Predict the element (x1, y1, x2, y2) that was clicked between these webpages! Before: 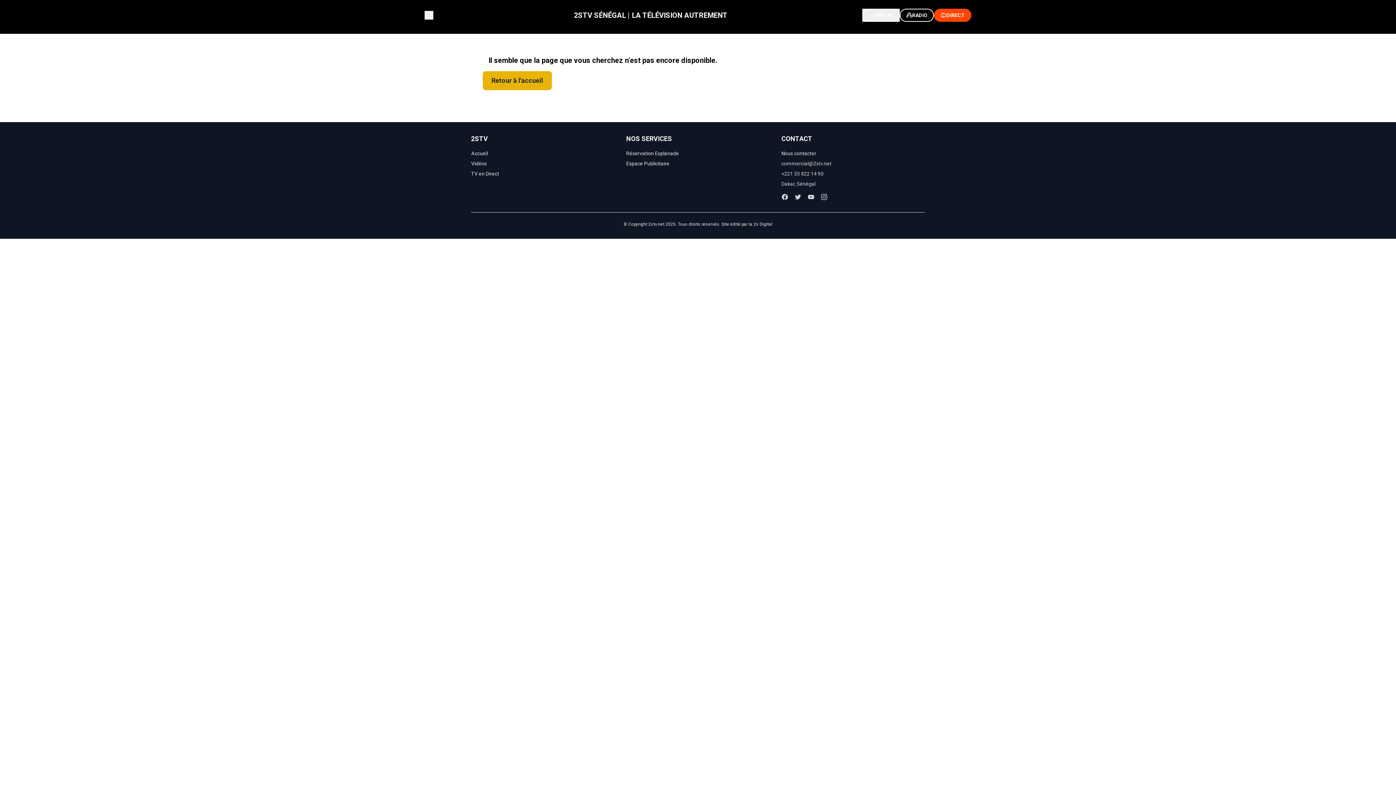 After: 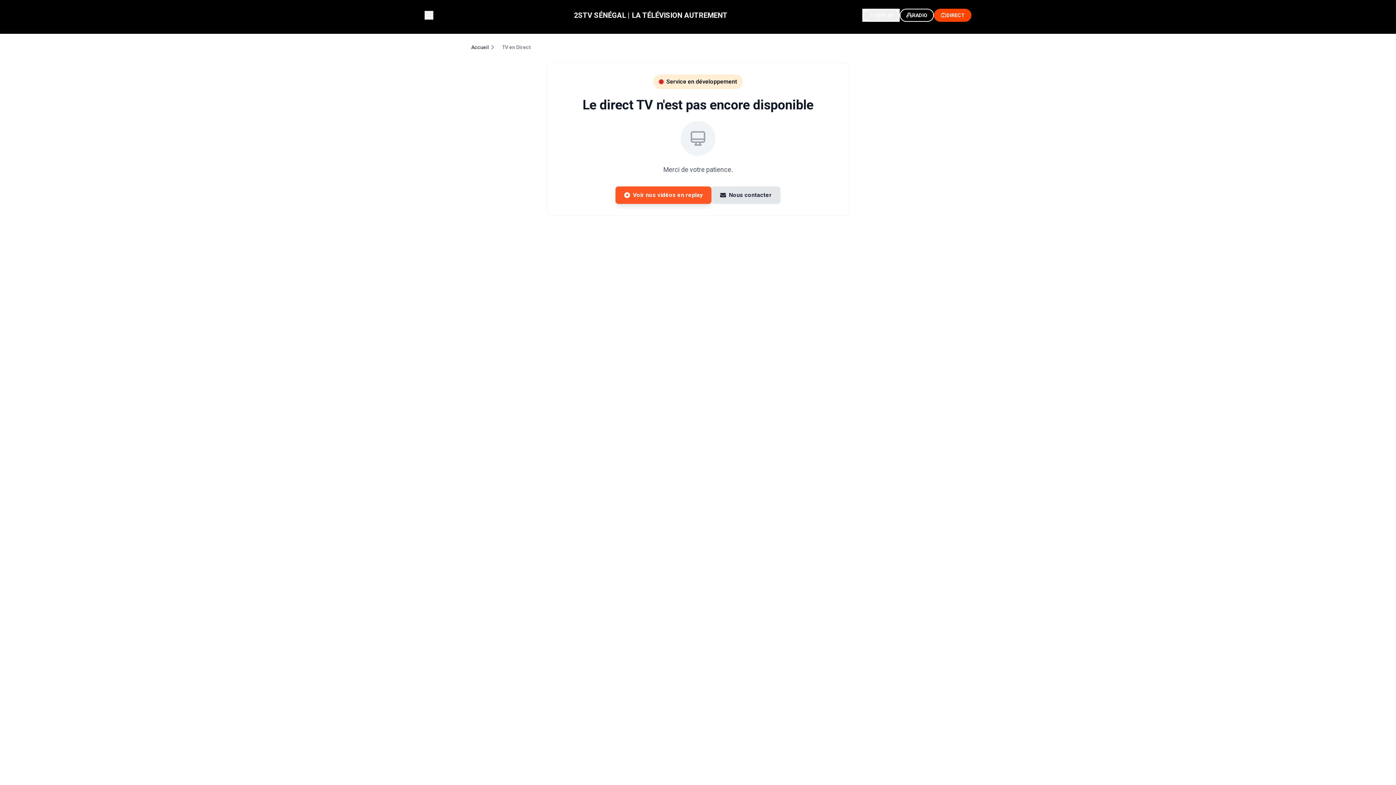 Action: label: DIRECT bbox: (934, 8, 971, 21)